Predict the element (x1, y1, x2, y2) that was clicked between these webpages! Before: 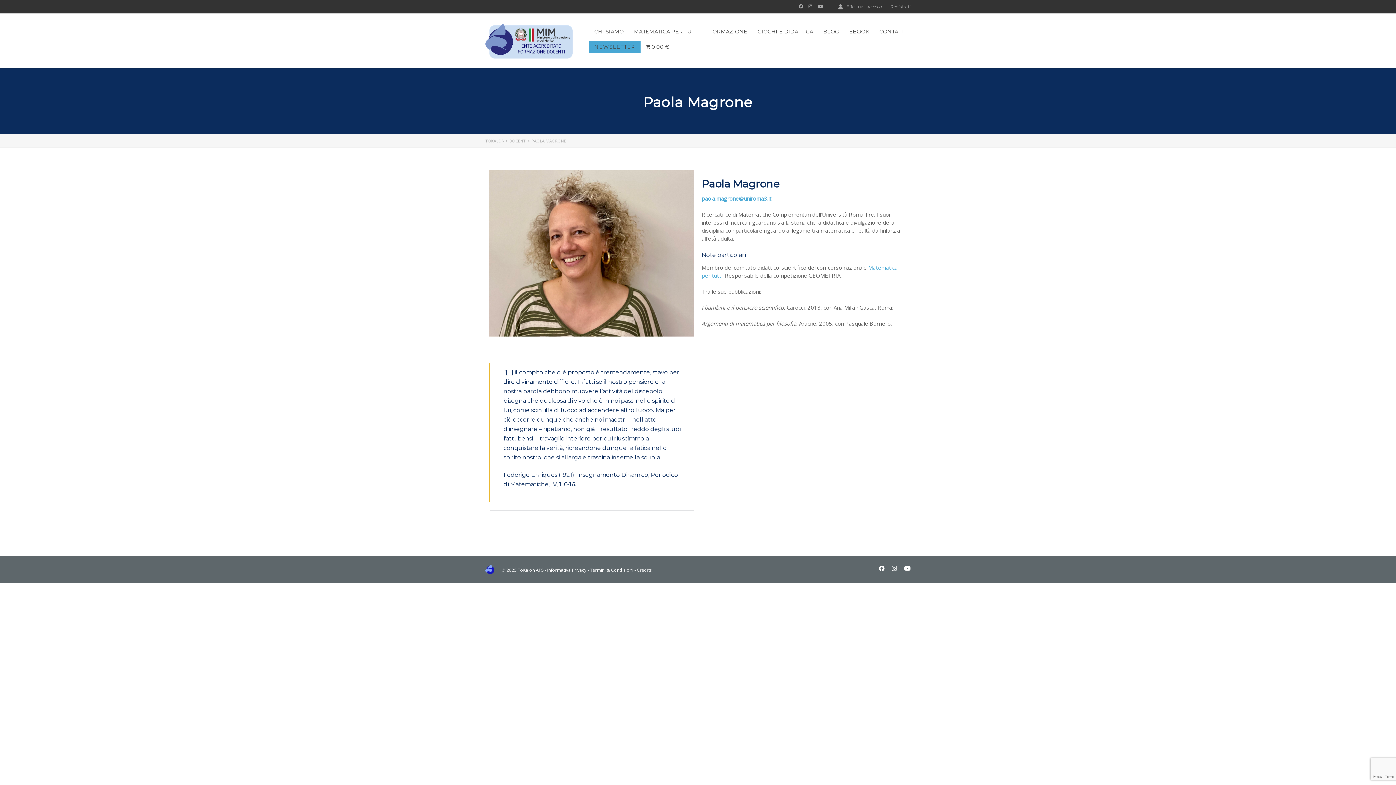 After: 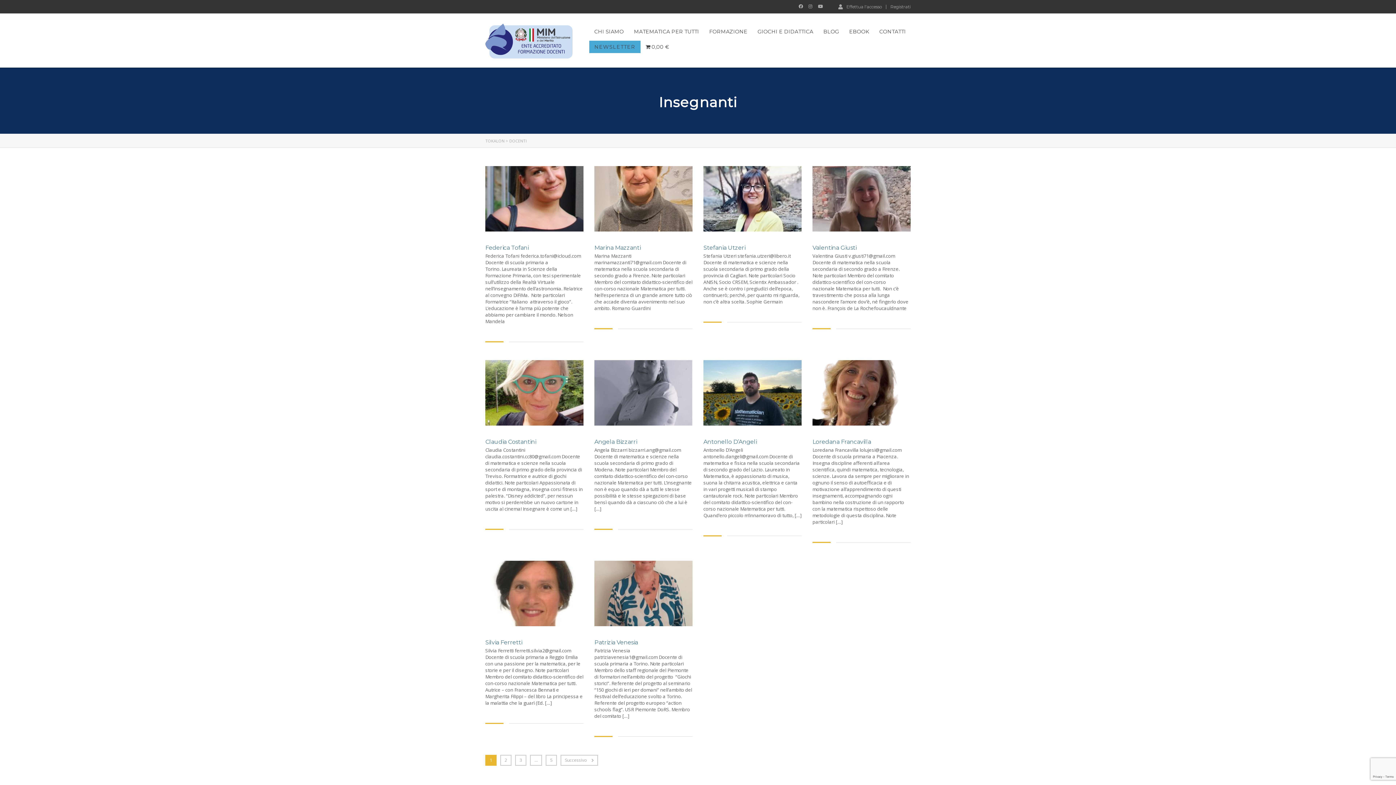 Action: label: DOCENTI bbox: (509, 138, 526, 143)